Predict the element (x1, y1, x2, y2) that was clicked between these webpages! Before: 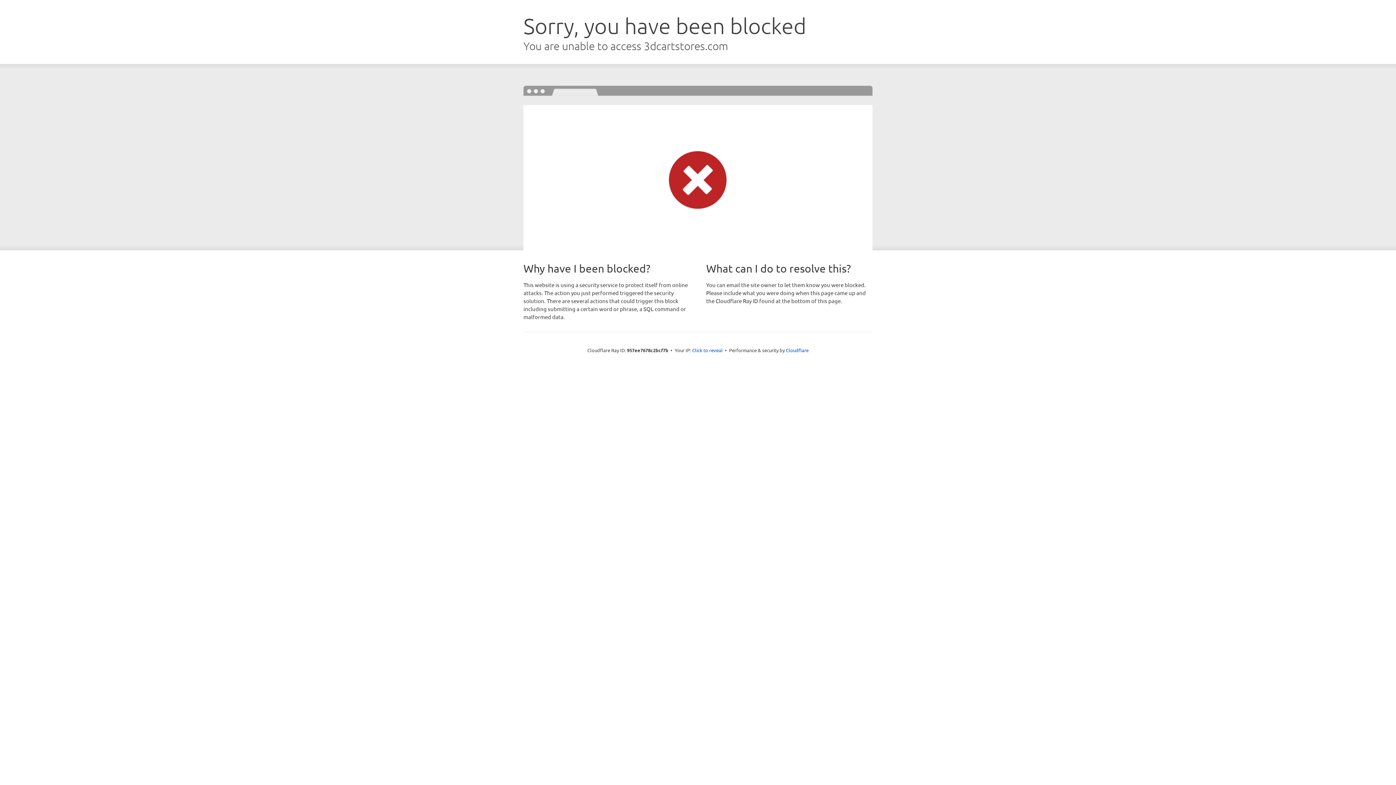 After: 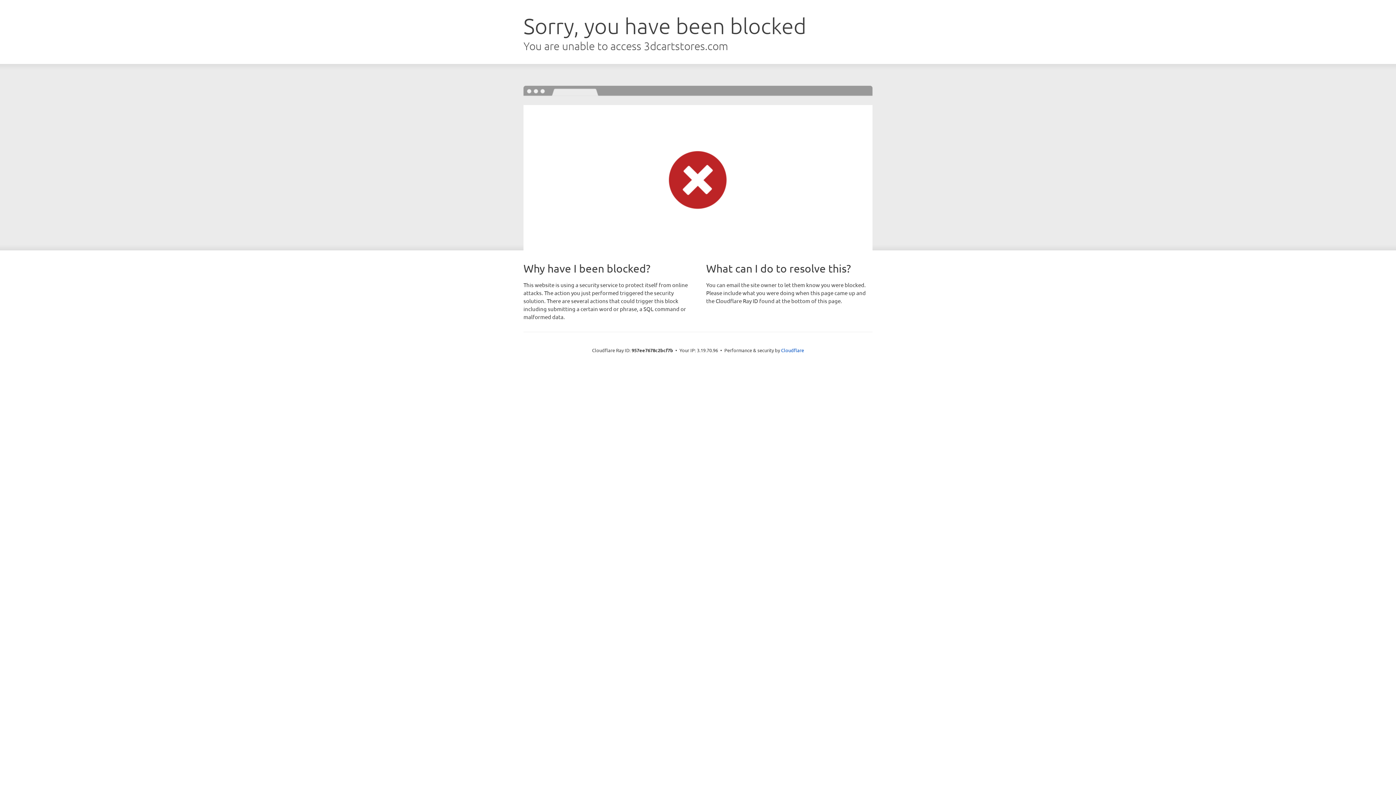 Action: bbox: (692, 346, 722, 353) label: Click to reveal